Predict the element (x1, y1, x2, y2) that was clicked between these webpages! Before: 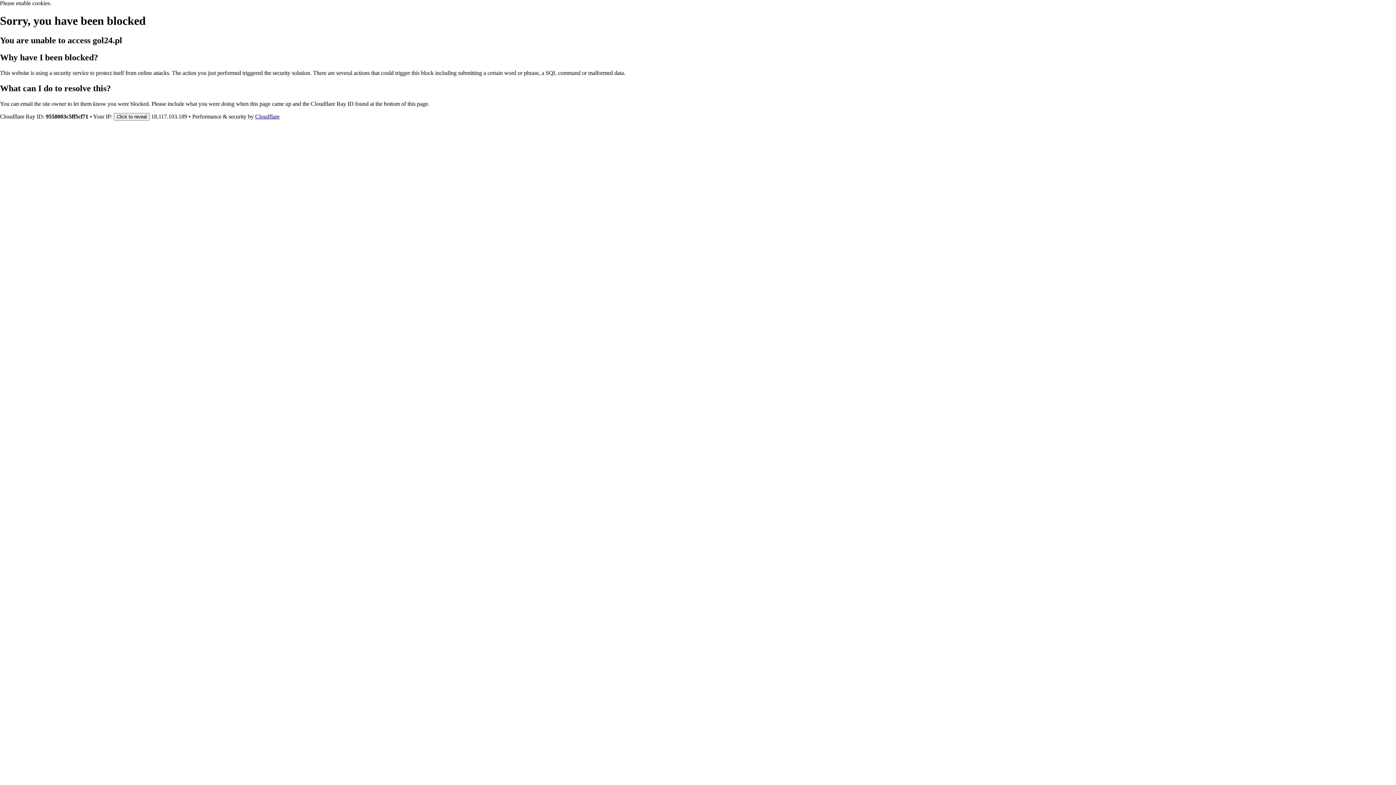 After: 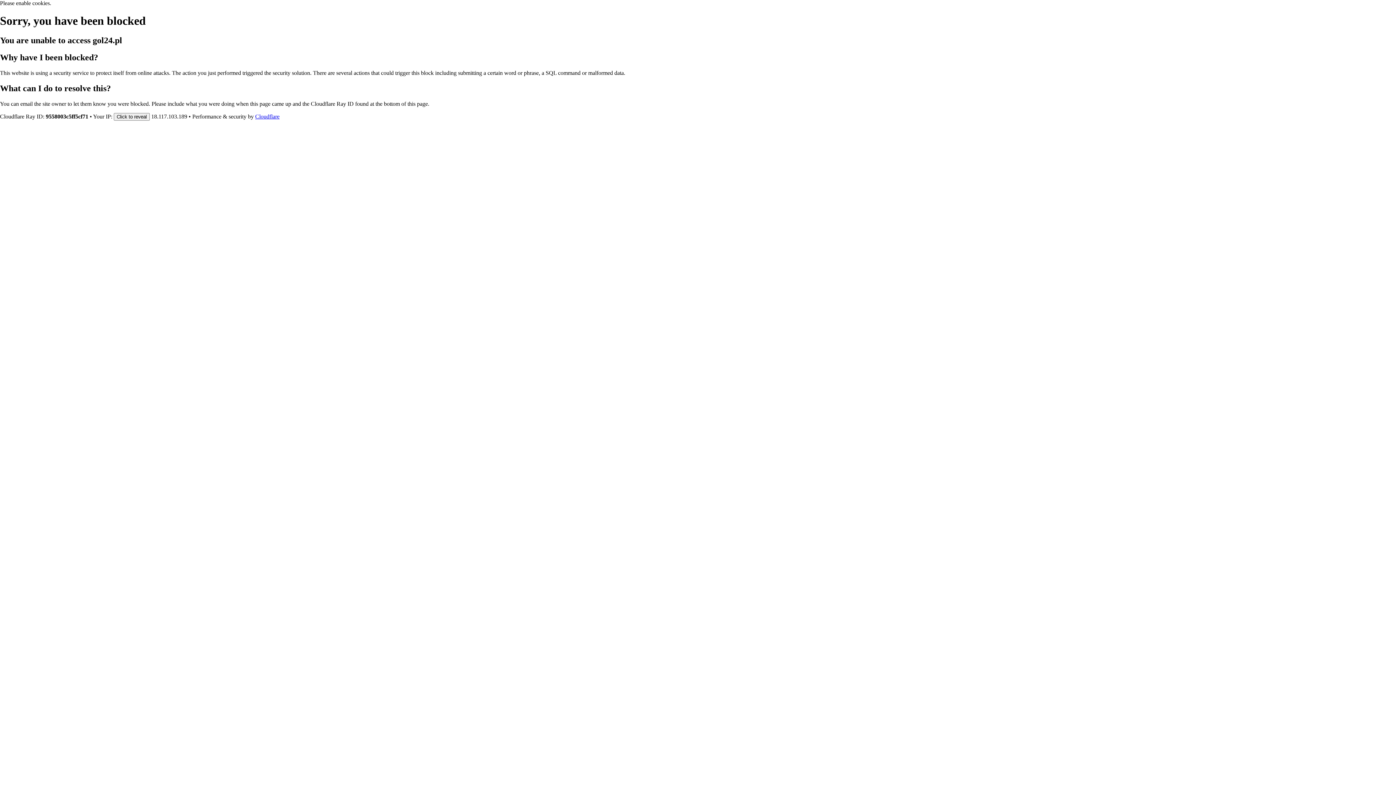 Action: label: Cloudflare bbox: (255, 113, 279, 119)